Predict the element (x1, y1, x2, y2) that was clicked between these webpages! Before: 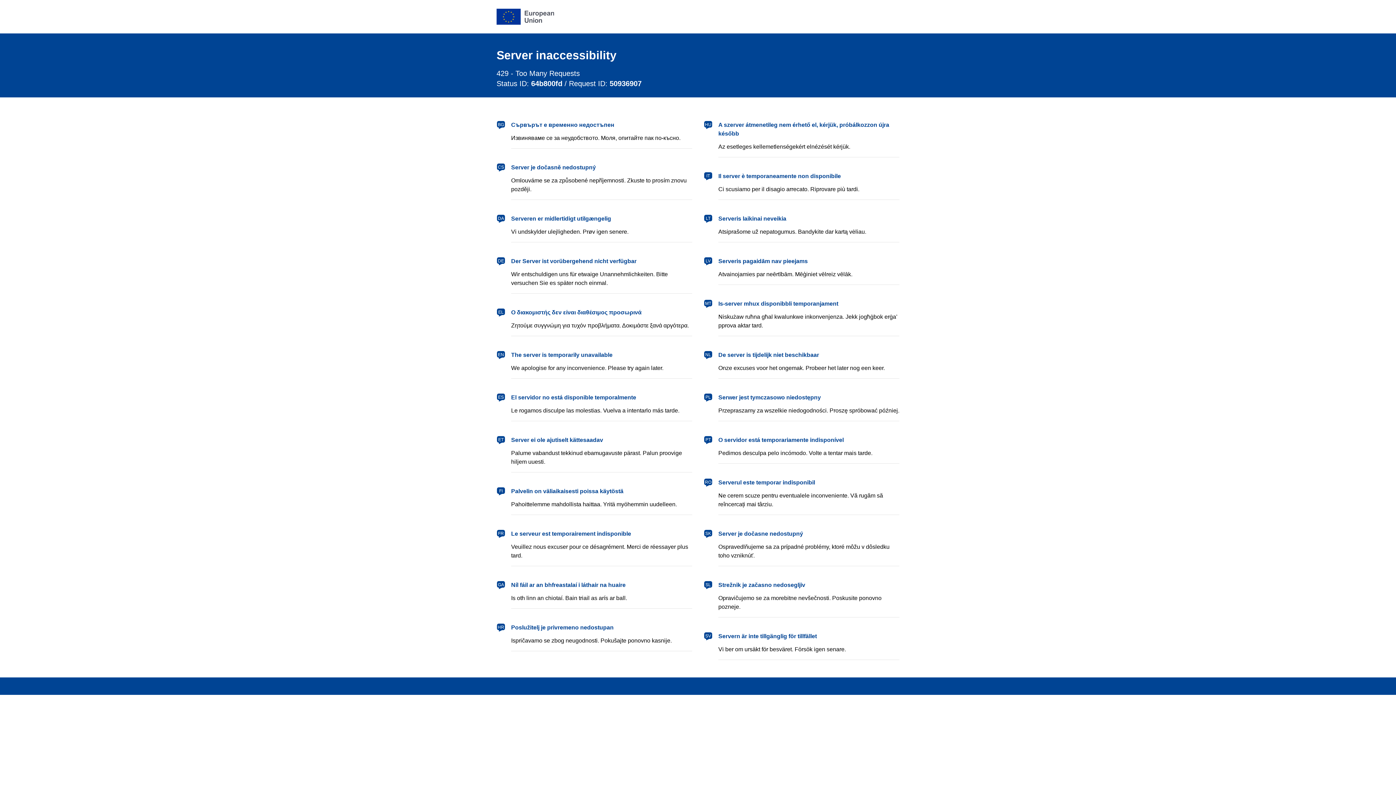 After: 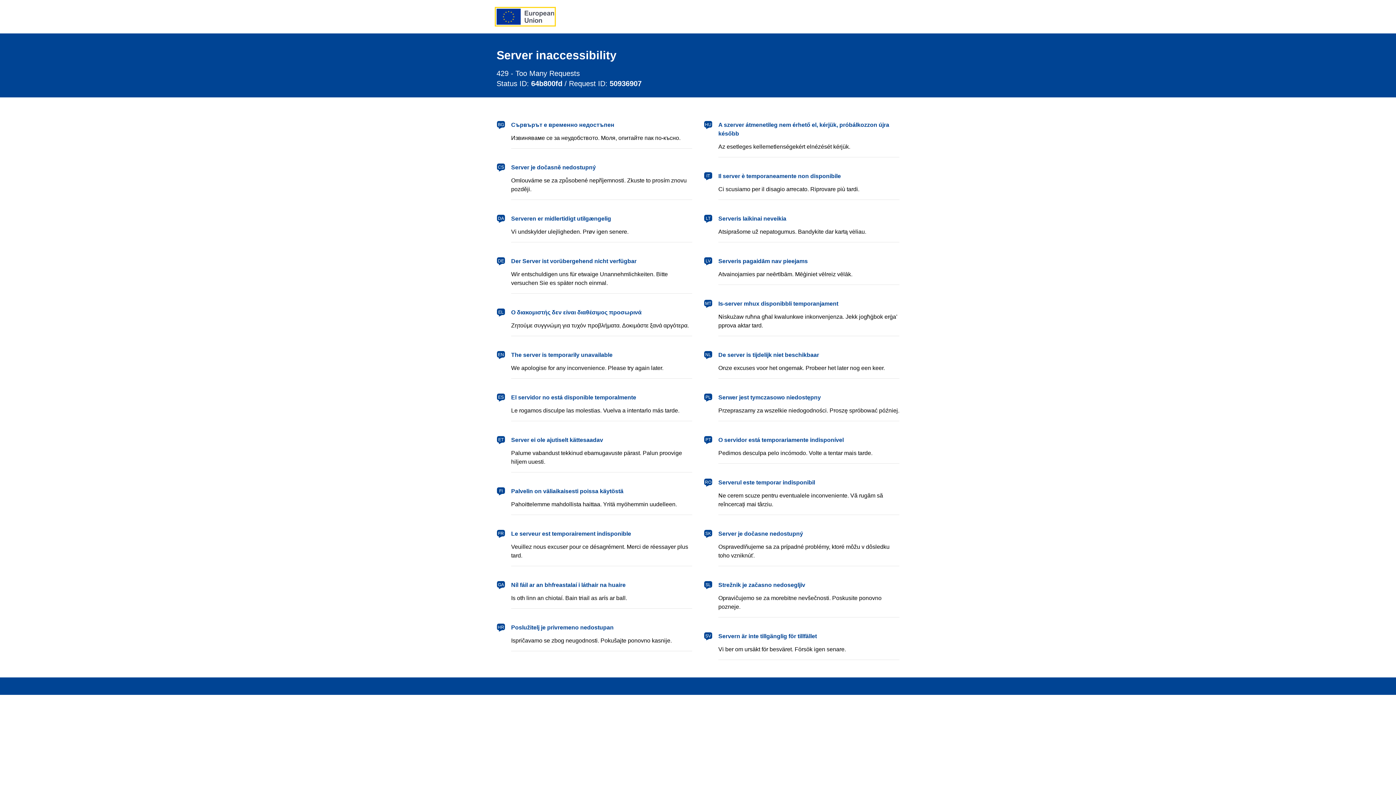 Action: label: European Union bbox: (496, 8, 554, 24)